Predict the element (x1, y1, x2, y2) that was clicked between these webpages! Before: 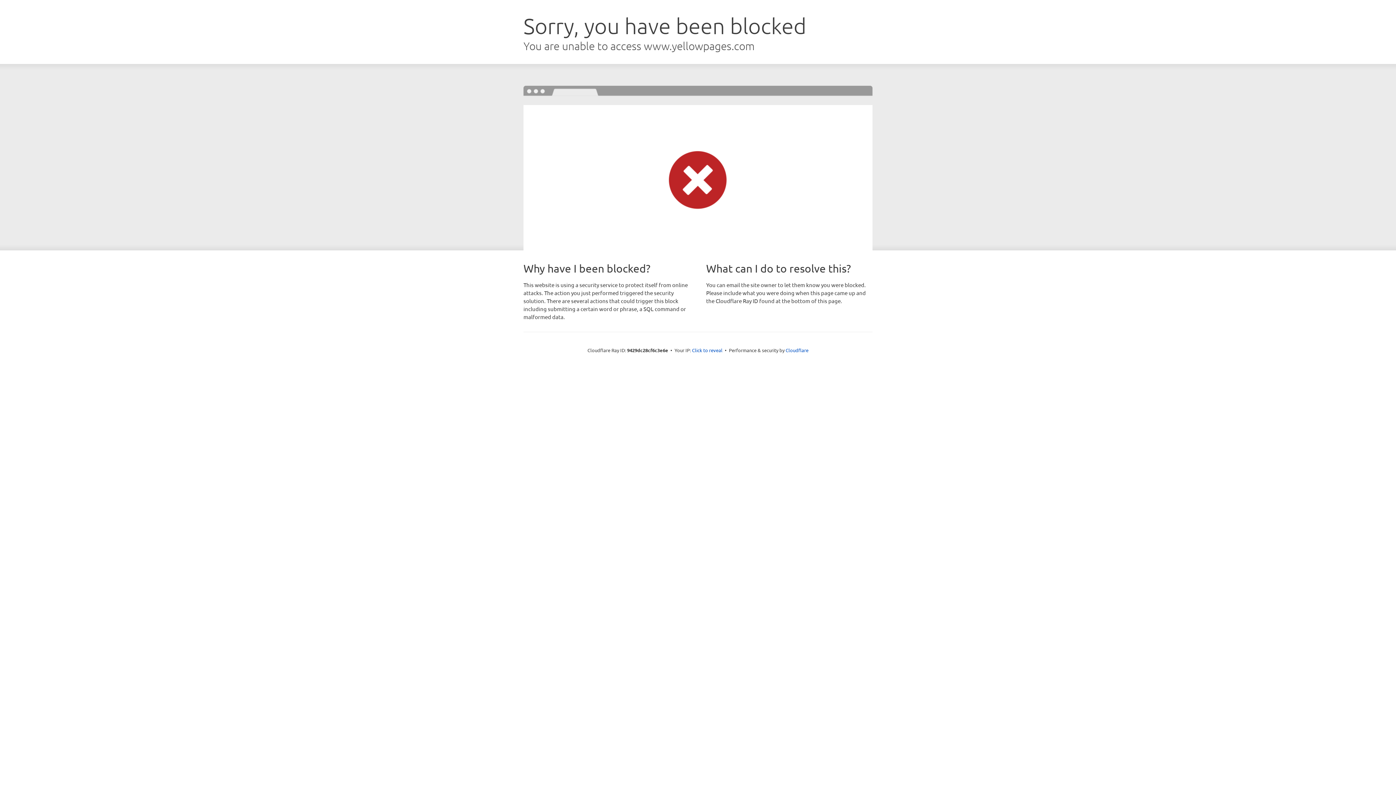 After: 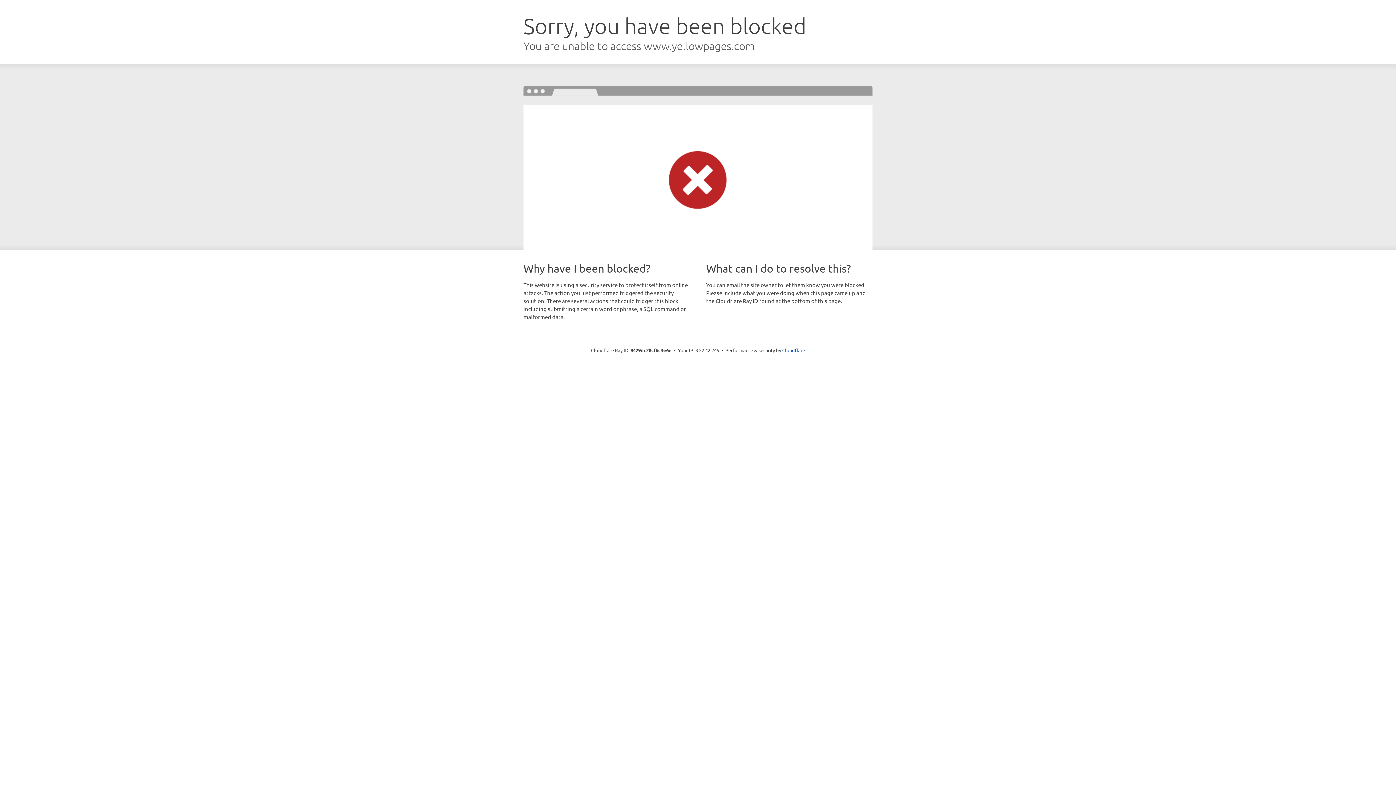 Action: bbox: (692, 346, 722, 353) label: Click to reveal